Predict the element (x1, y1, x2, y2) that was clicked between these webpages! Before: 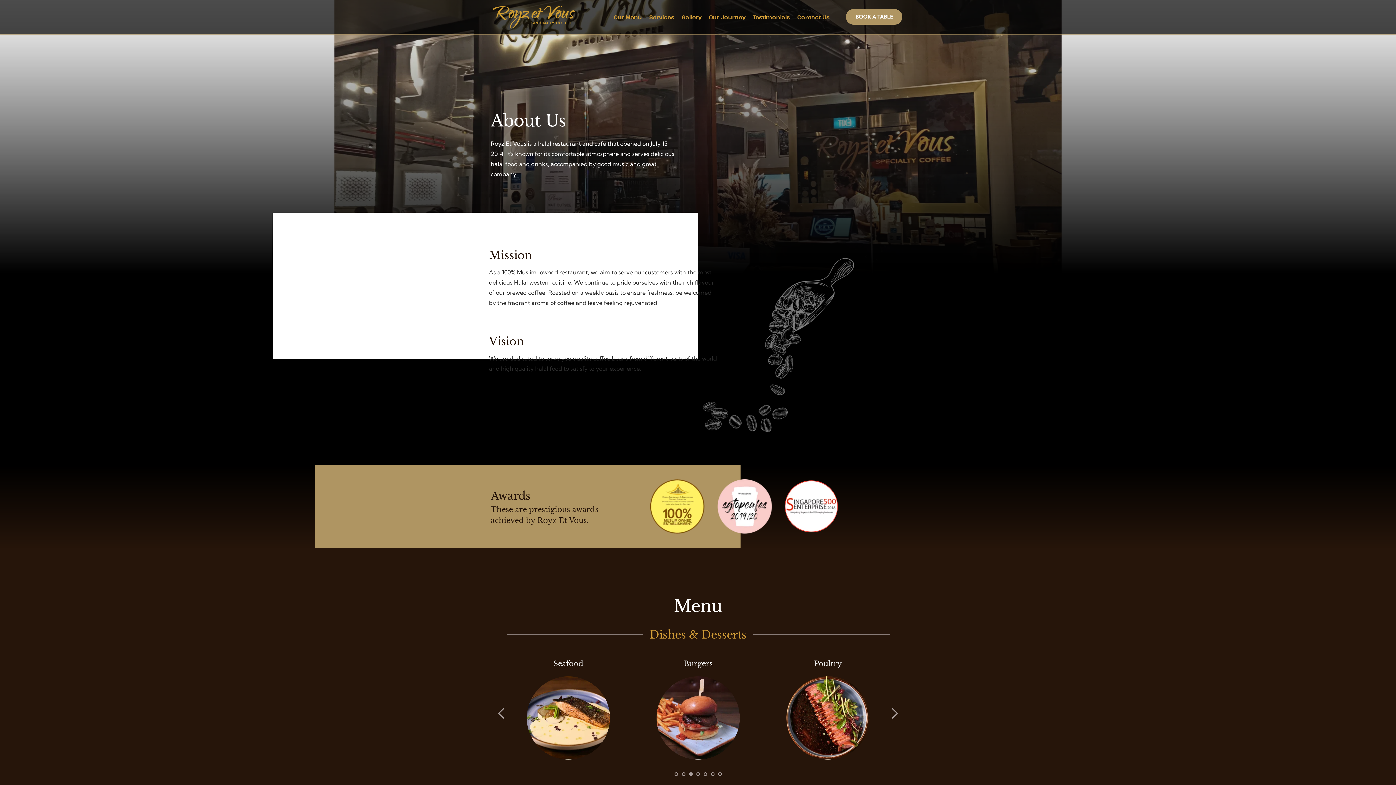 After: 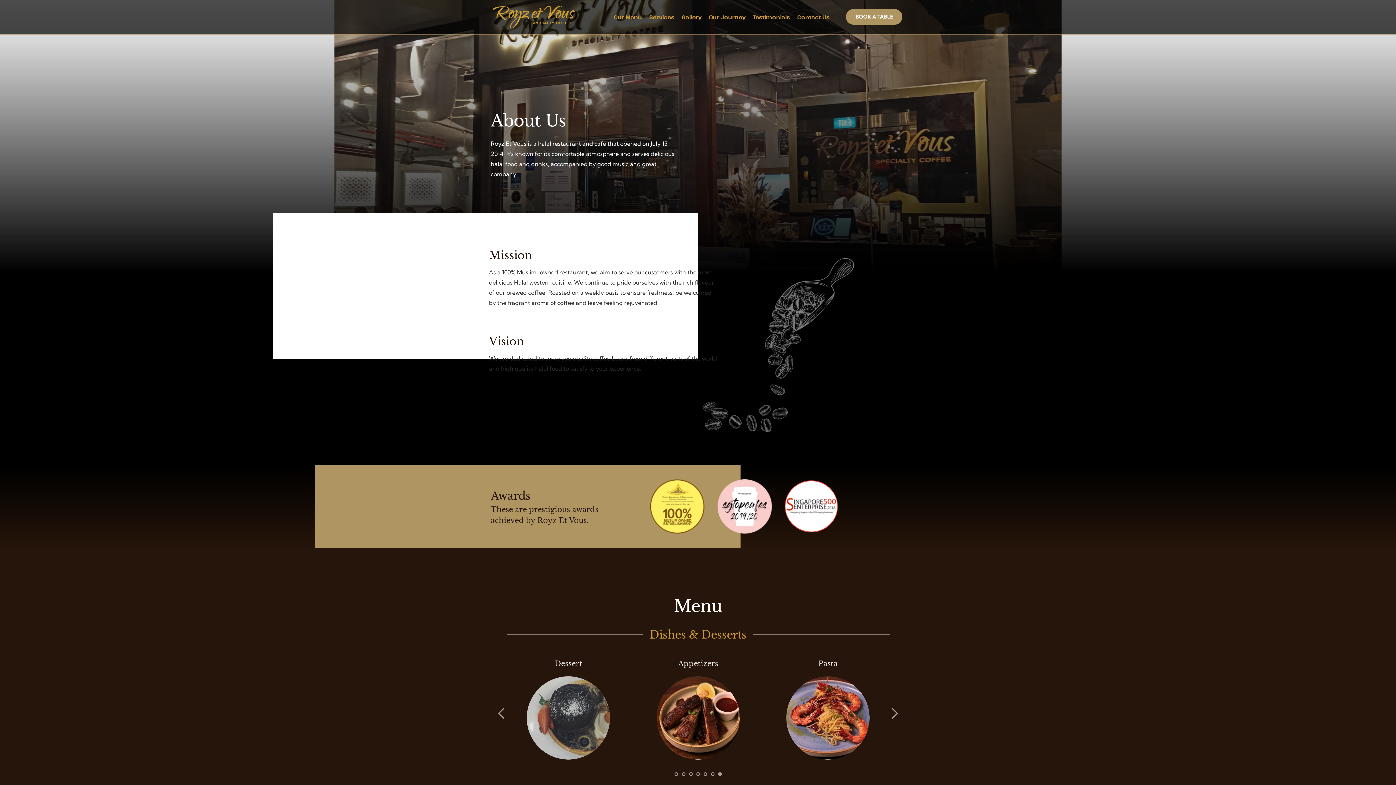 Action: bbox: (718, 772, 721, 776) label: 7 of 3